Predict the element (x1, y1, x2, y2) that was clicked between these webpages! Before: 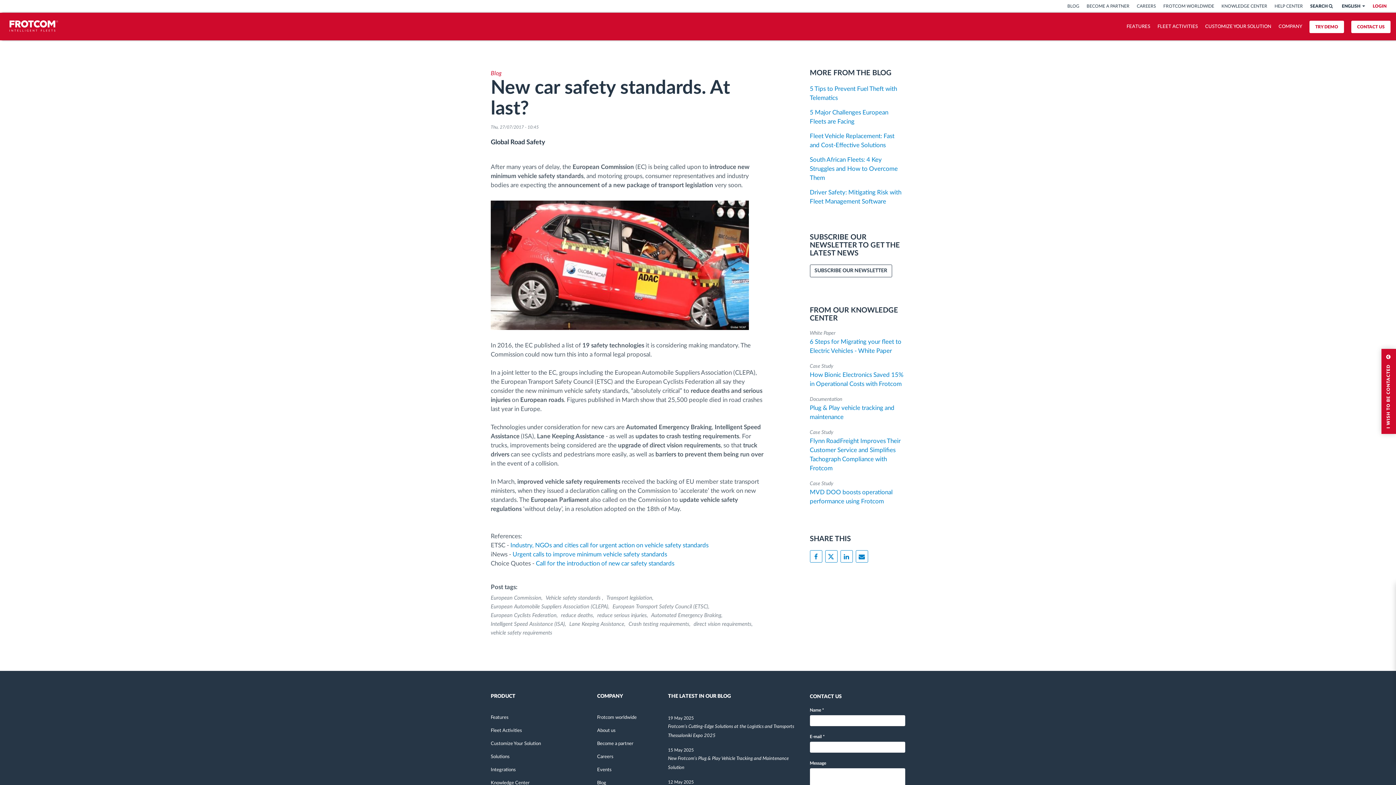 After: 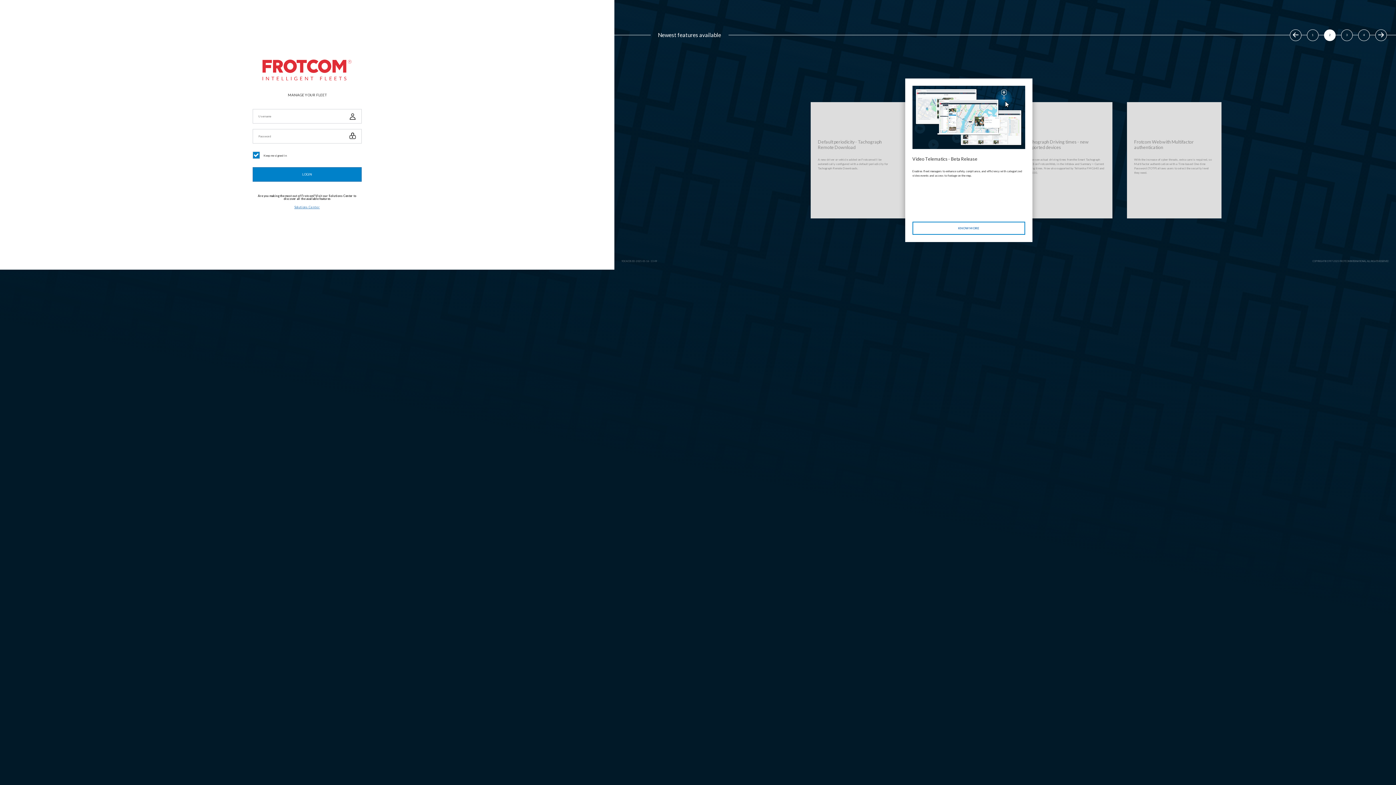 Action: label: LOGIN bbox: (1369, 1, 1390, 10)